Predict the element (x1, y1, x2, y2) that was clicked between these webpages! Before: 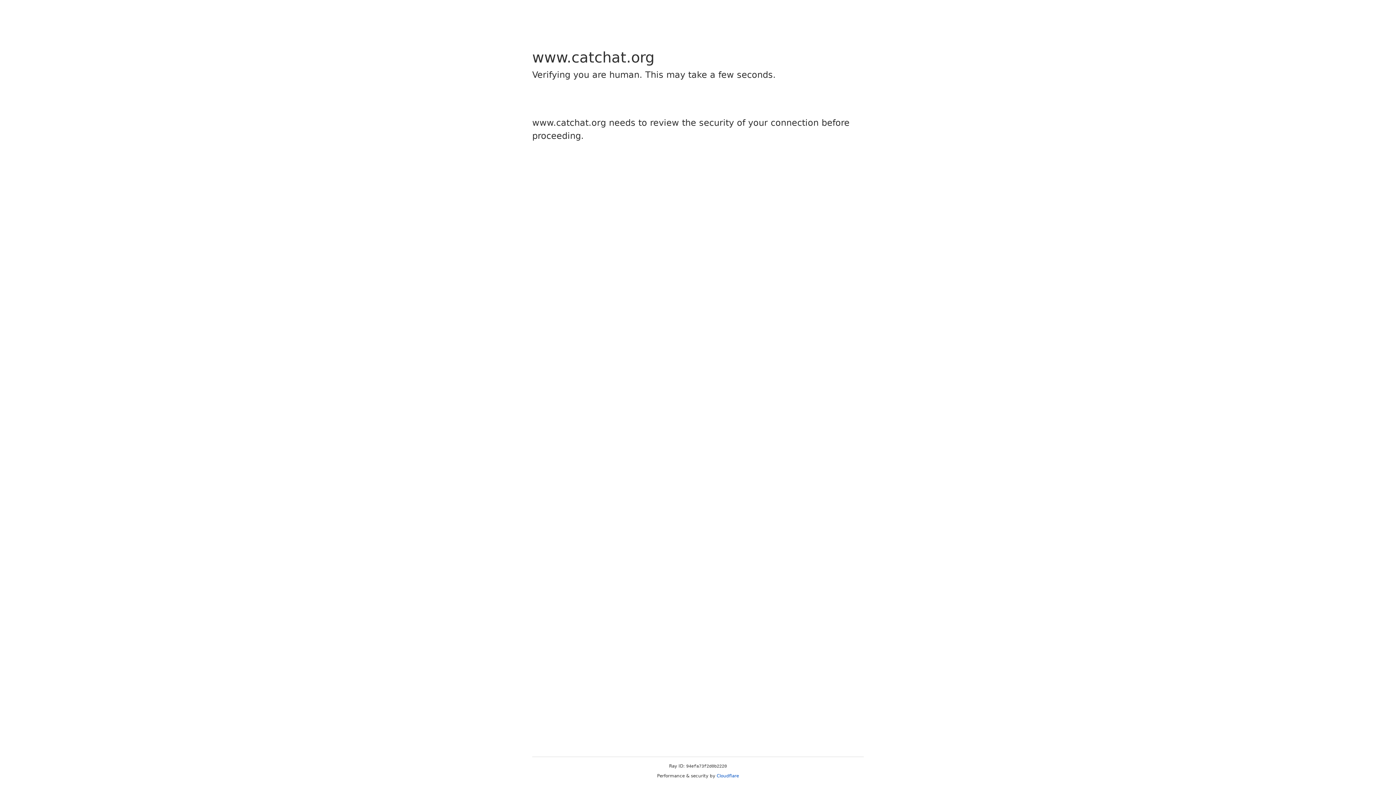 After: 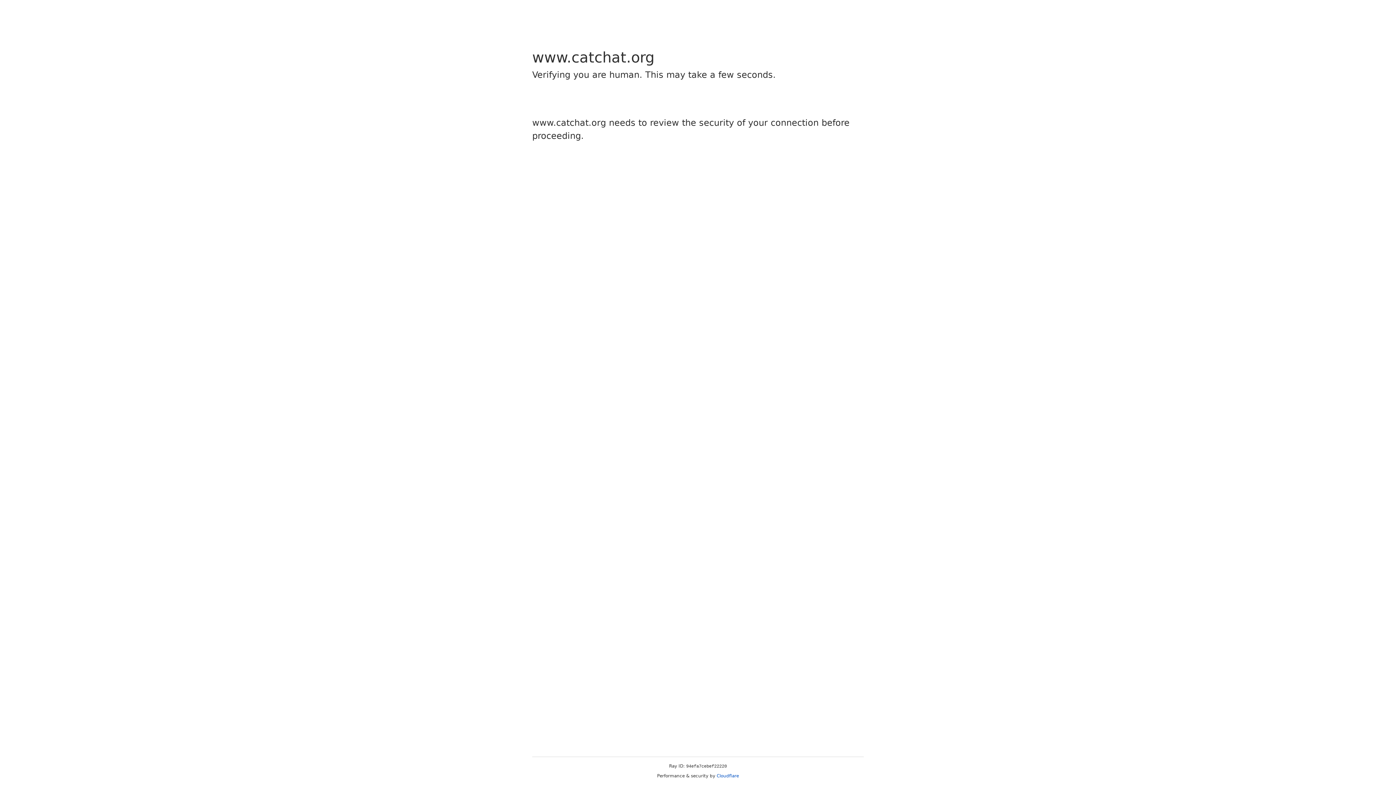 Action: label: Cloudflare bbox: (716, 773, 739, 778)